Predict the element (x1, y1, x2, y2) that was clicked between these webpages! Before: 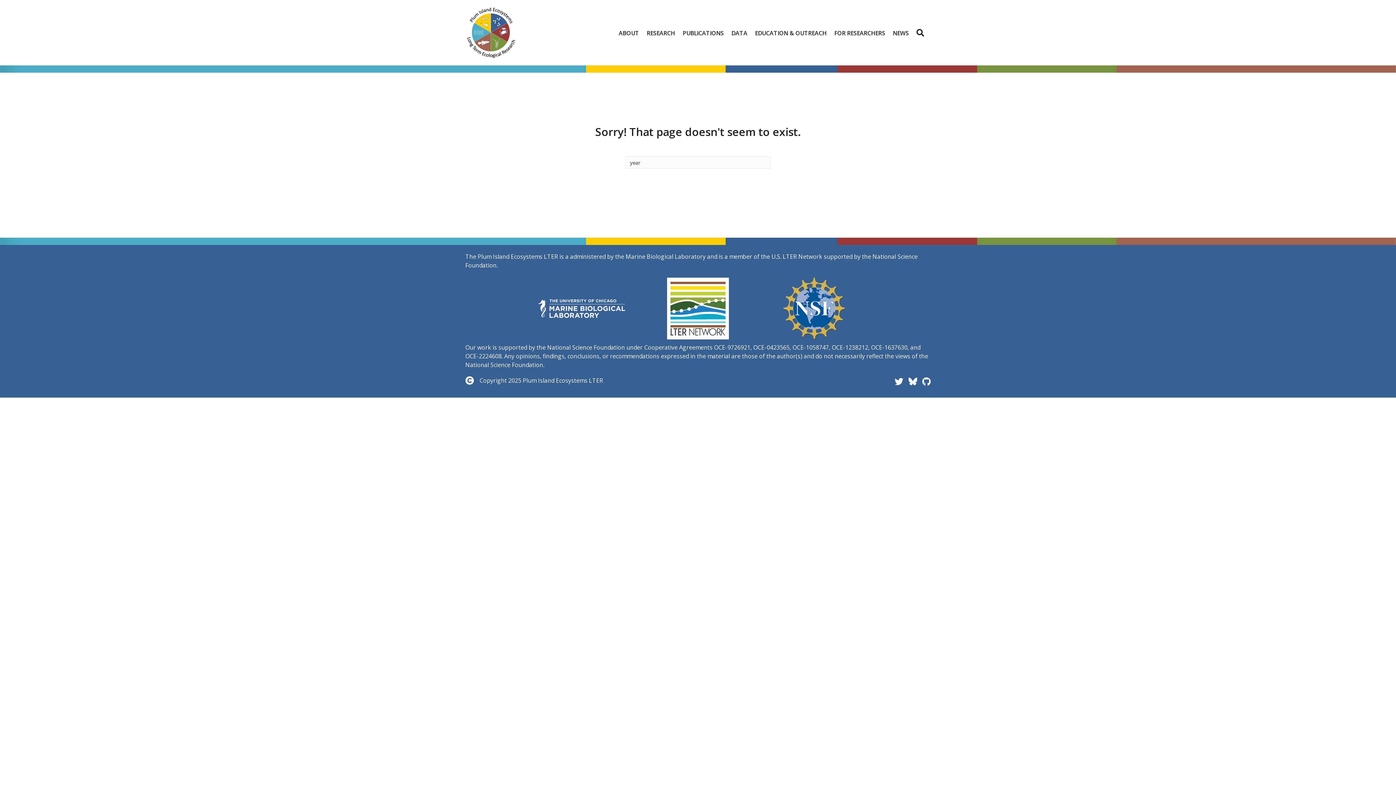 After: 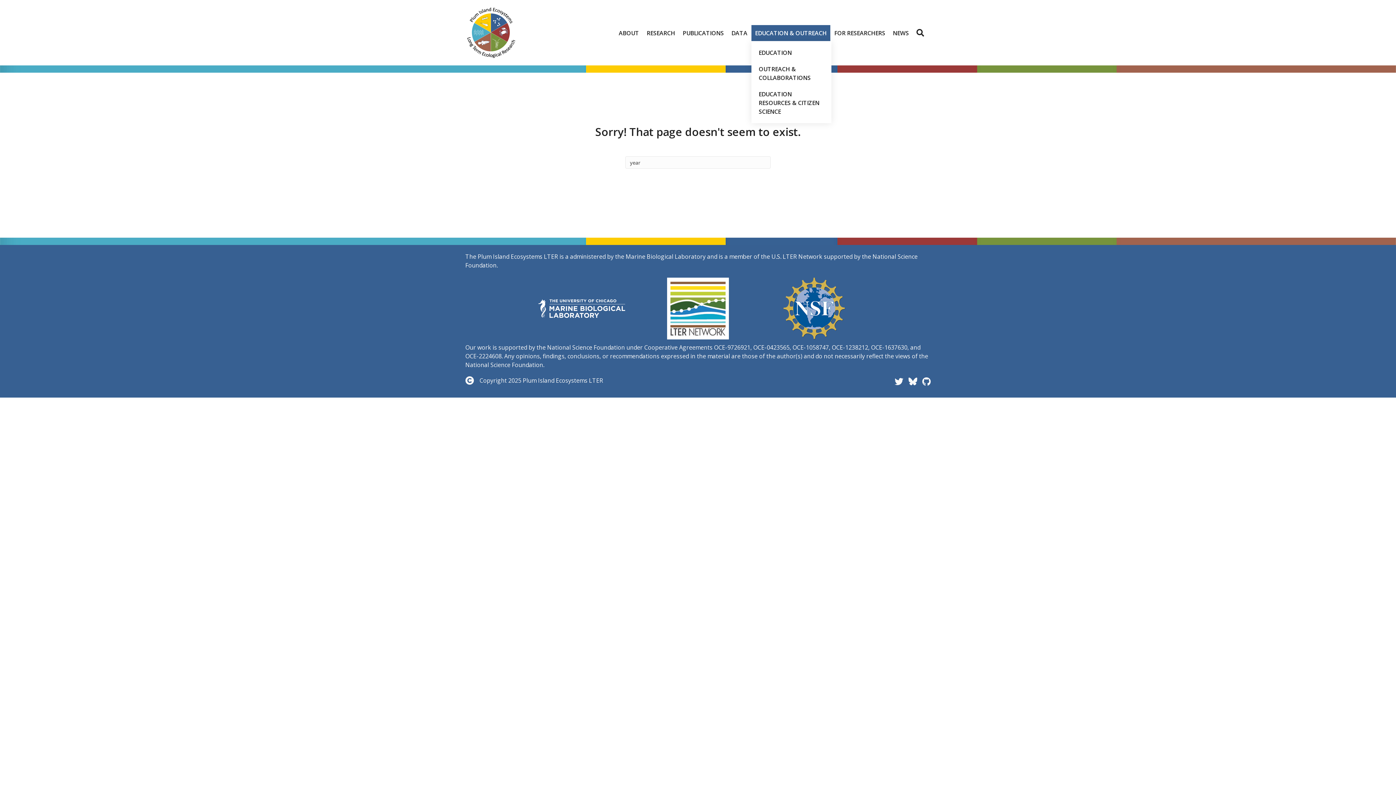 Action: bbox: (751, 24, 830, 40) label: EDUCATION & OUTREACH